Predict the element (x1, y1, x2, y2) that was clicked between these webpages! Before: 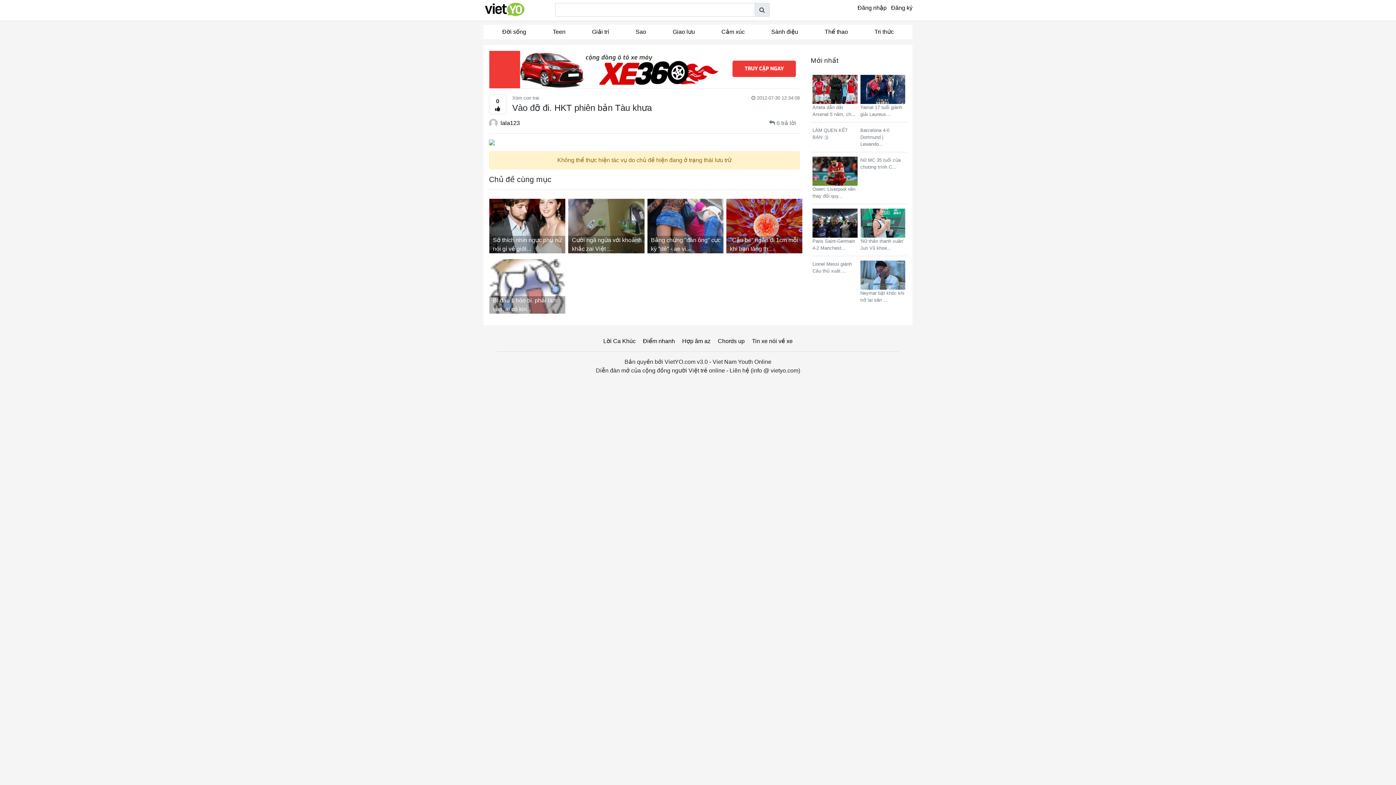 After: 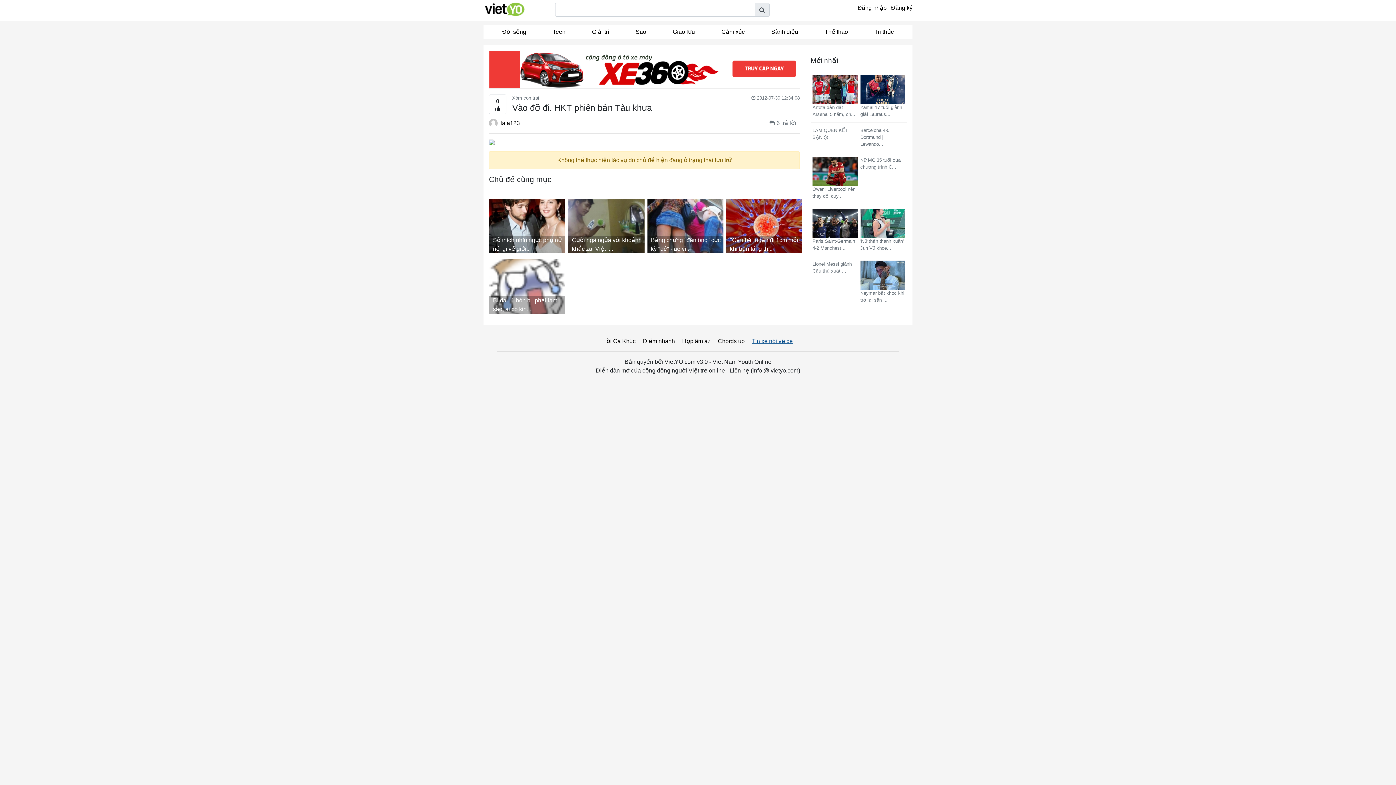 Action: bbox: (752, 337, 792, 345) label: Tin xe nói về xe